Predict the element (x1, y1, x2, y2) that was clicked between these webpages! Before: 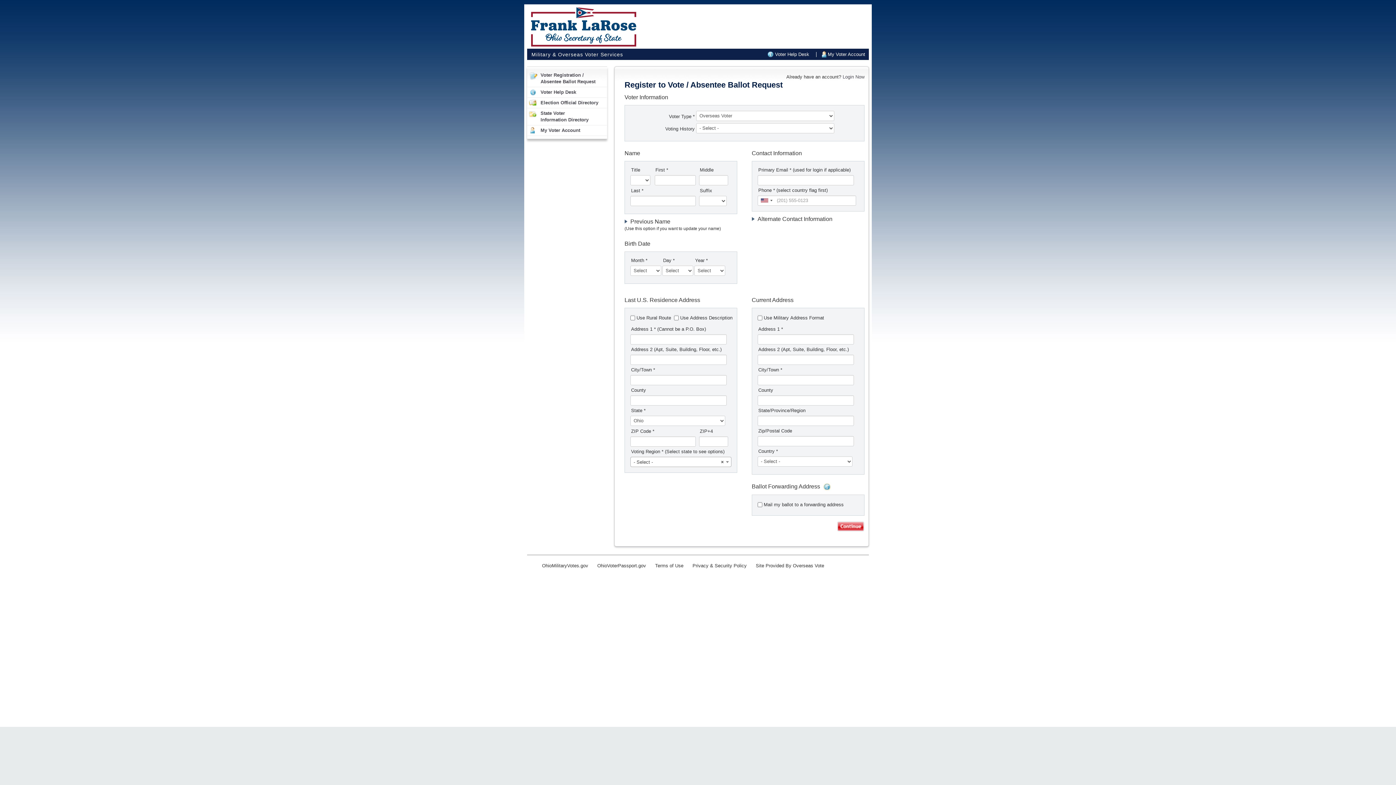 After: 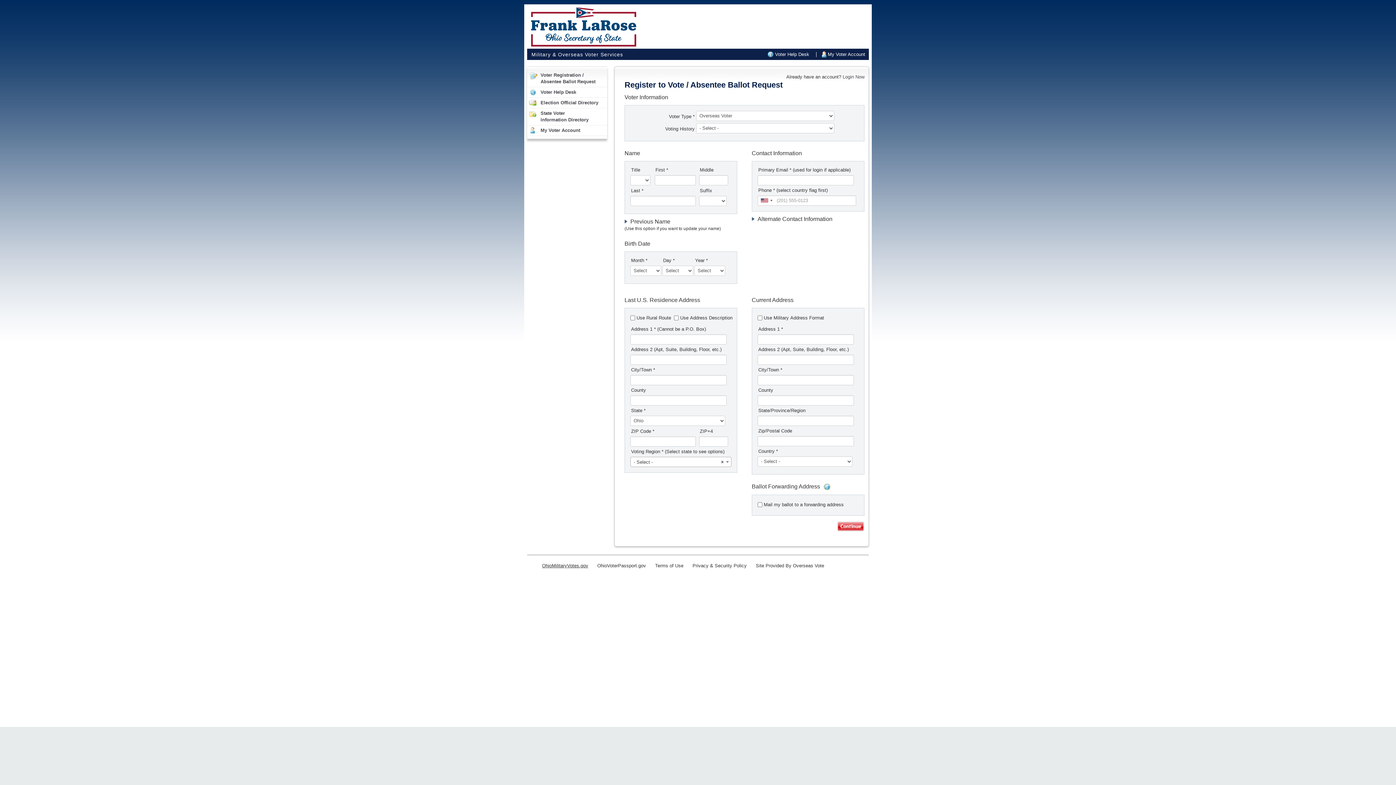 Action: label: OhioMilitaryVotes.gov bbox: (538, 562, 592, 569)